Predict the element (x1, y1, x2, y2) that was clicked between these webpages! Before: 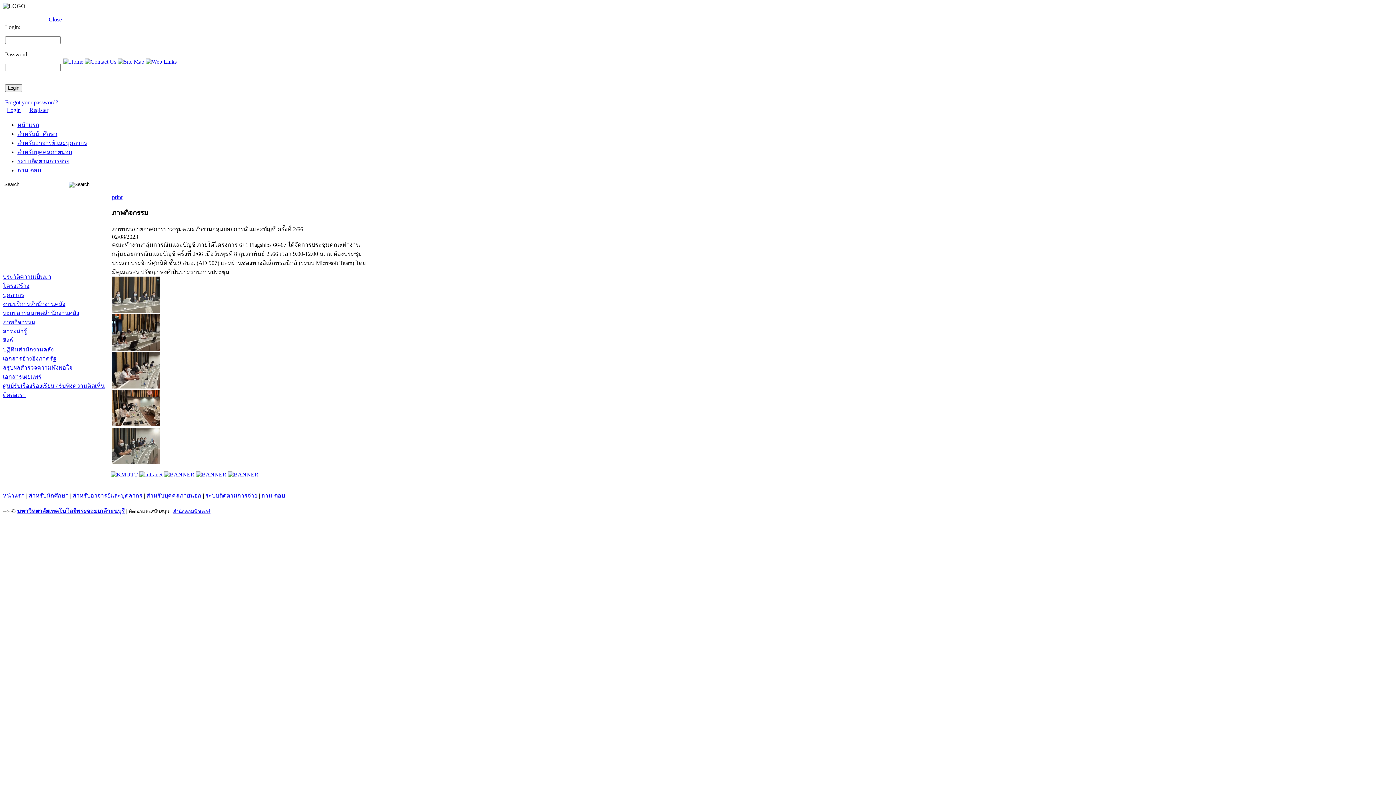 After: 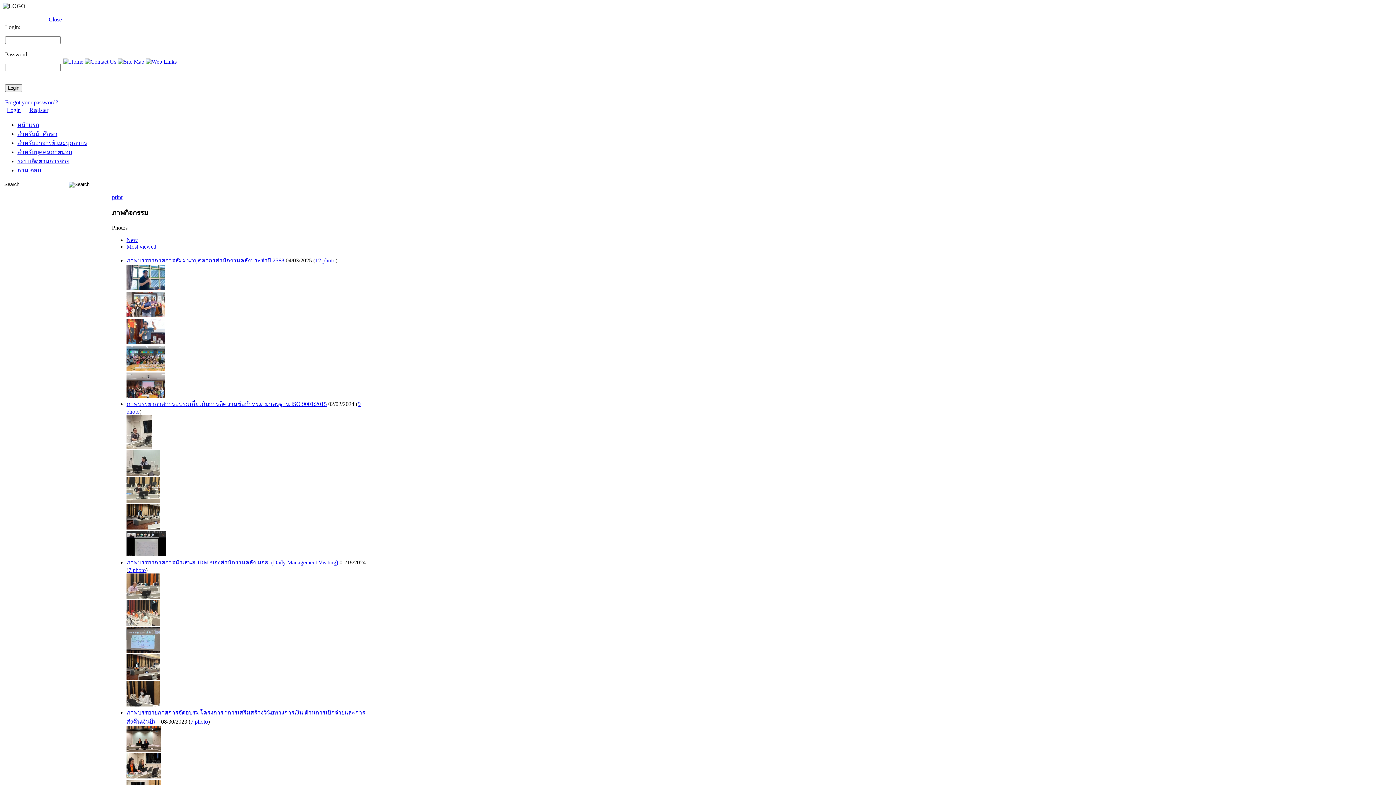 Action: label: Register bbox: (29, 106, 48, 113)